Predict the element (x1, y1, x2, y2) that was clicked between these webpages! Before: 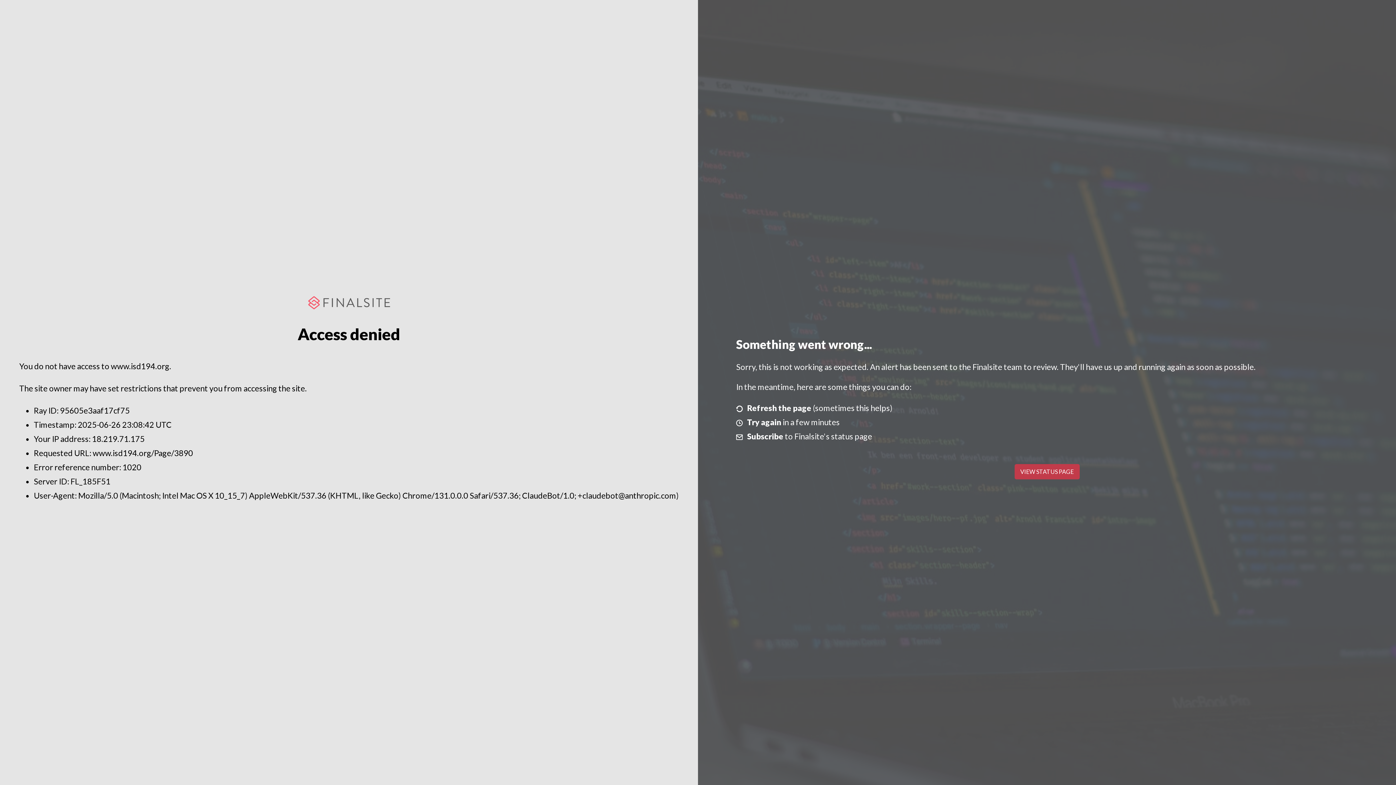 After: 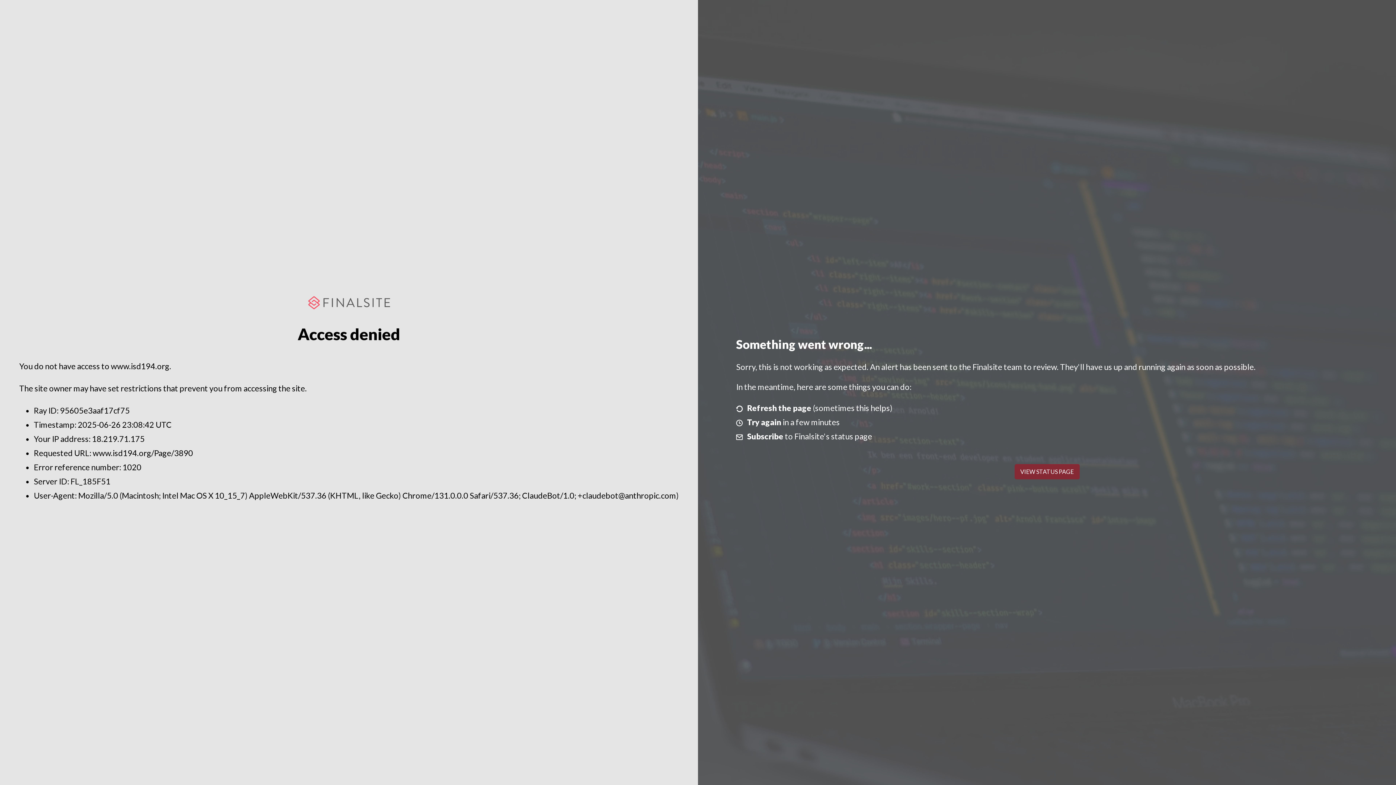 Action: bbox: (1014, 464, 1079, 479) label: VIEW STATUS PAGE